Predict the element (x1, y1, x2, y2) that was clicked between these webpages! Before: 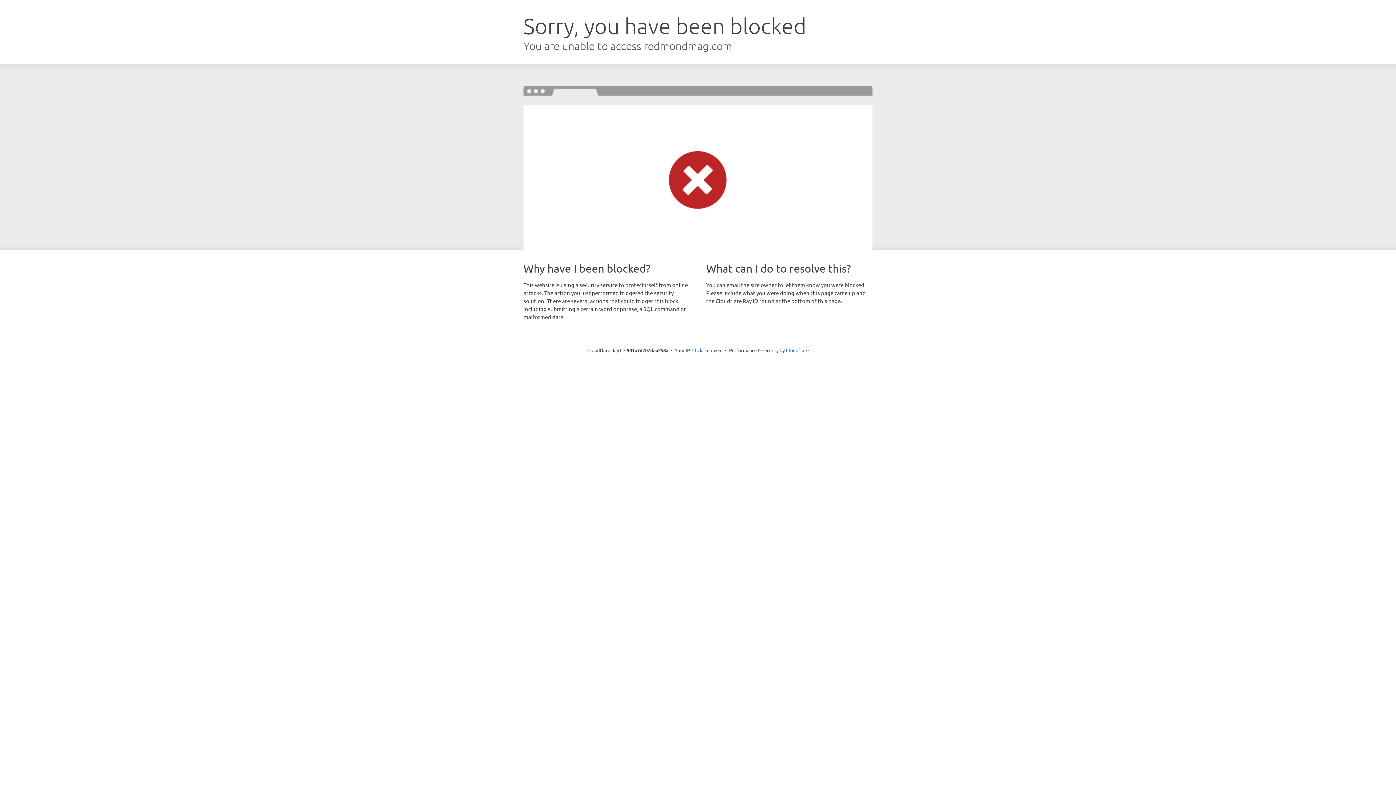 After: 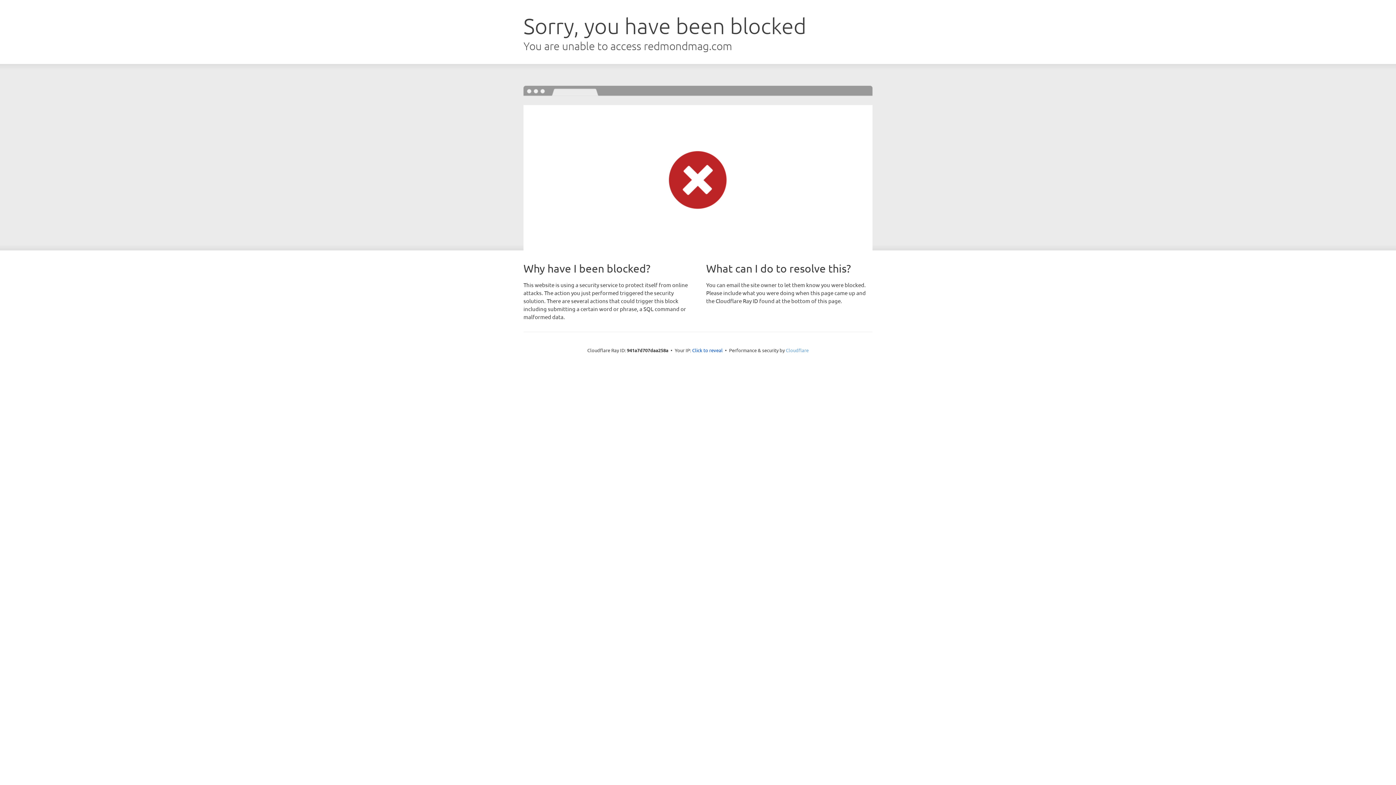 Action: label: Cloudflare bbox: (786, 347, 808, 353)